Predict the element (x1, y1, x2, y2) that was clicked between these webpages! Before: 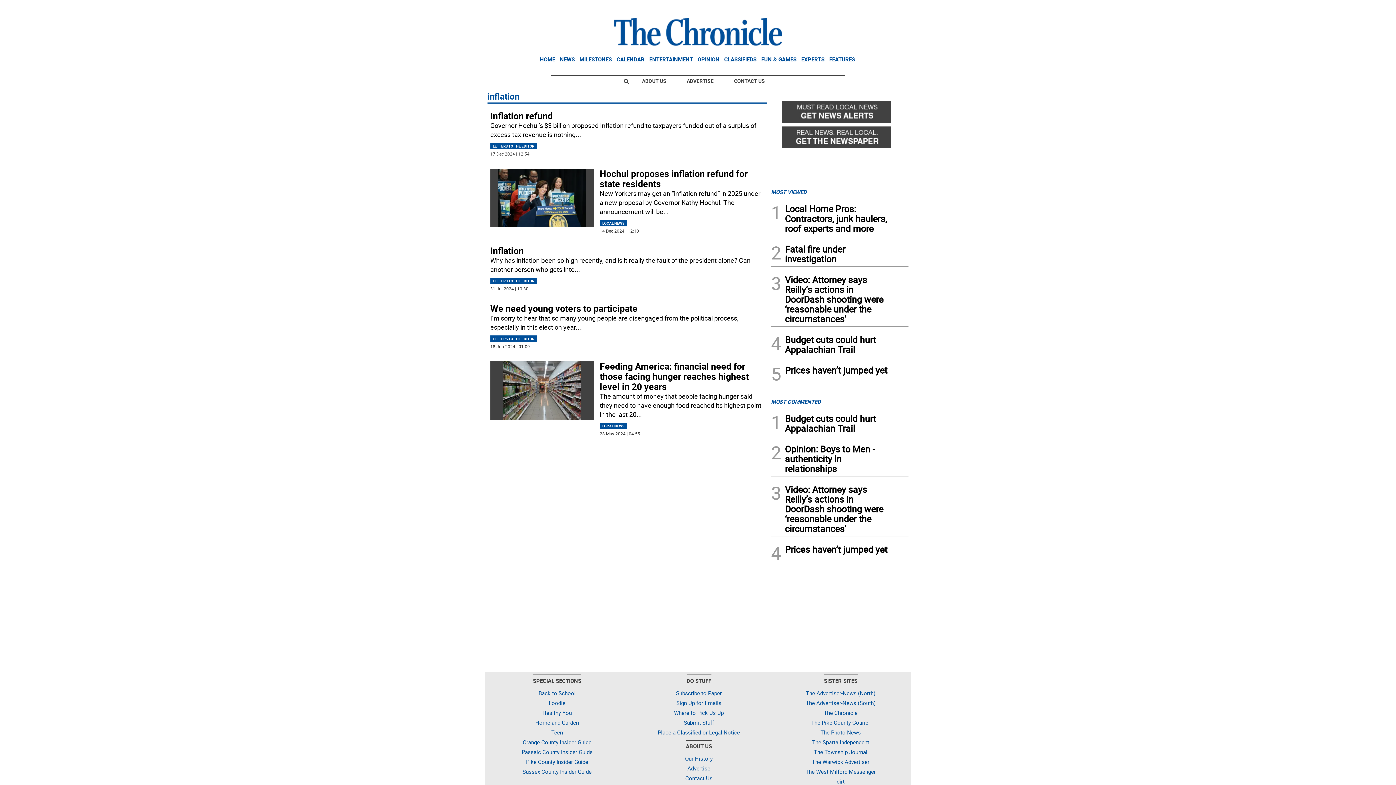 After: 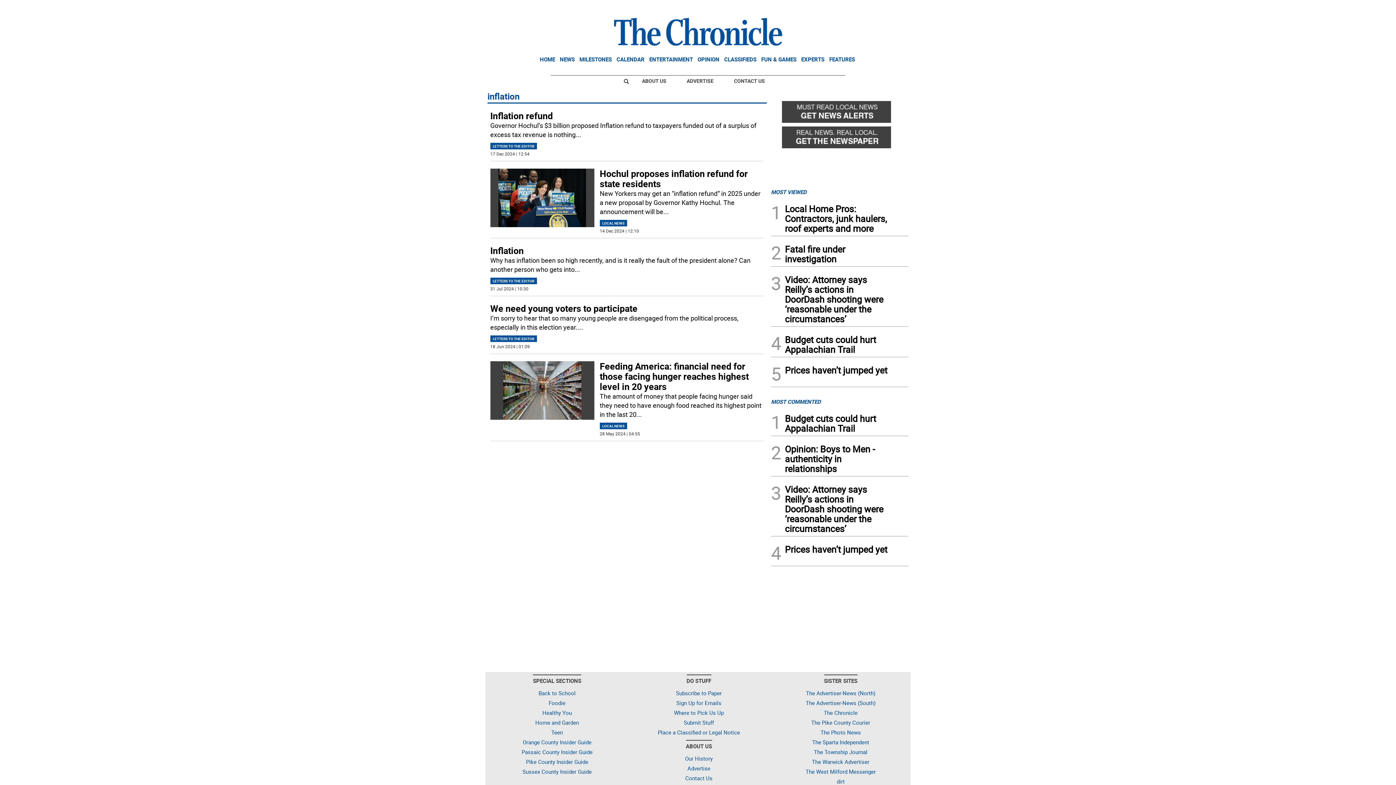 Action: bbox: (634, 74, 673, 87) label: ABOUT US